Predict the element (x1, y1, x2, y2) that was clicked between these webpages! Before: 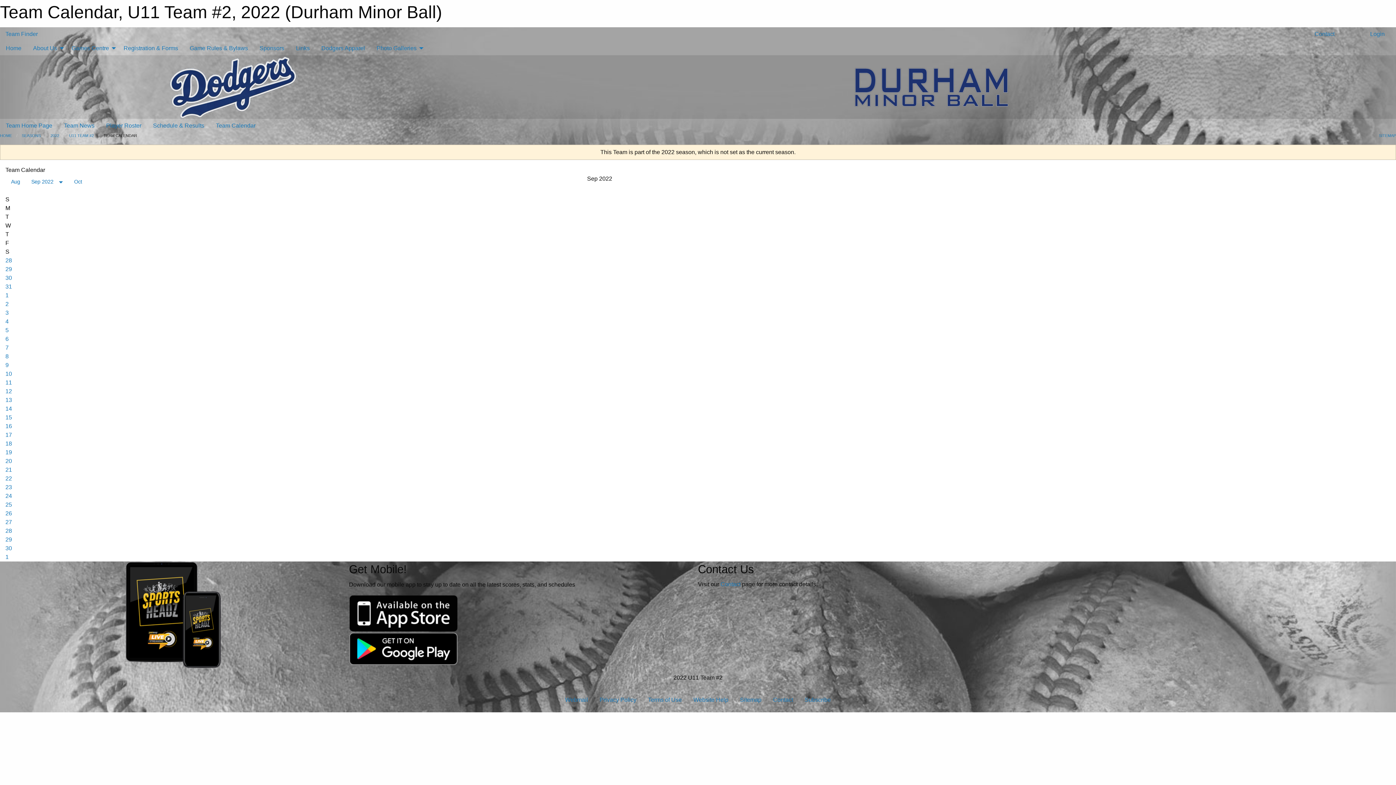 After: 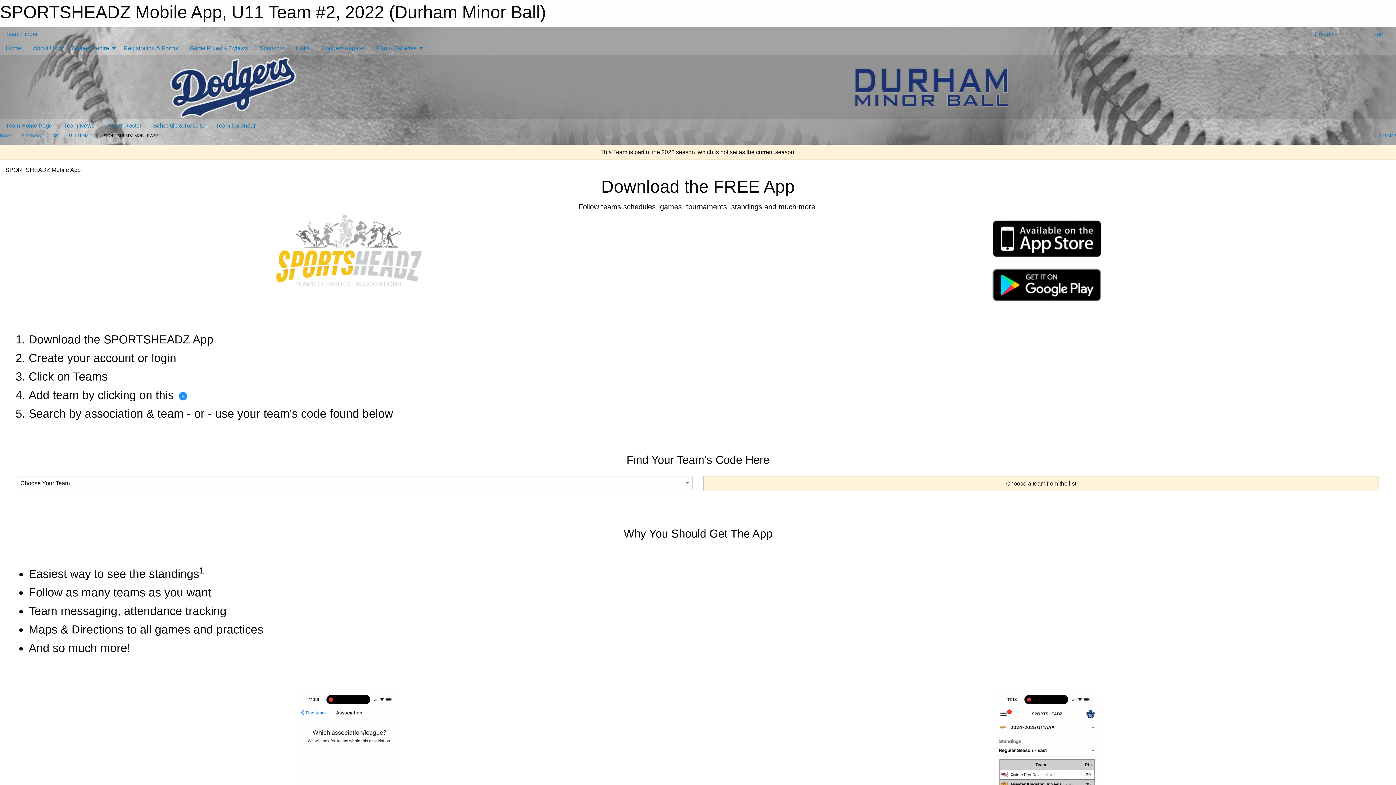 Action: bbox: (120, 611, 229, 617)